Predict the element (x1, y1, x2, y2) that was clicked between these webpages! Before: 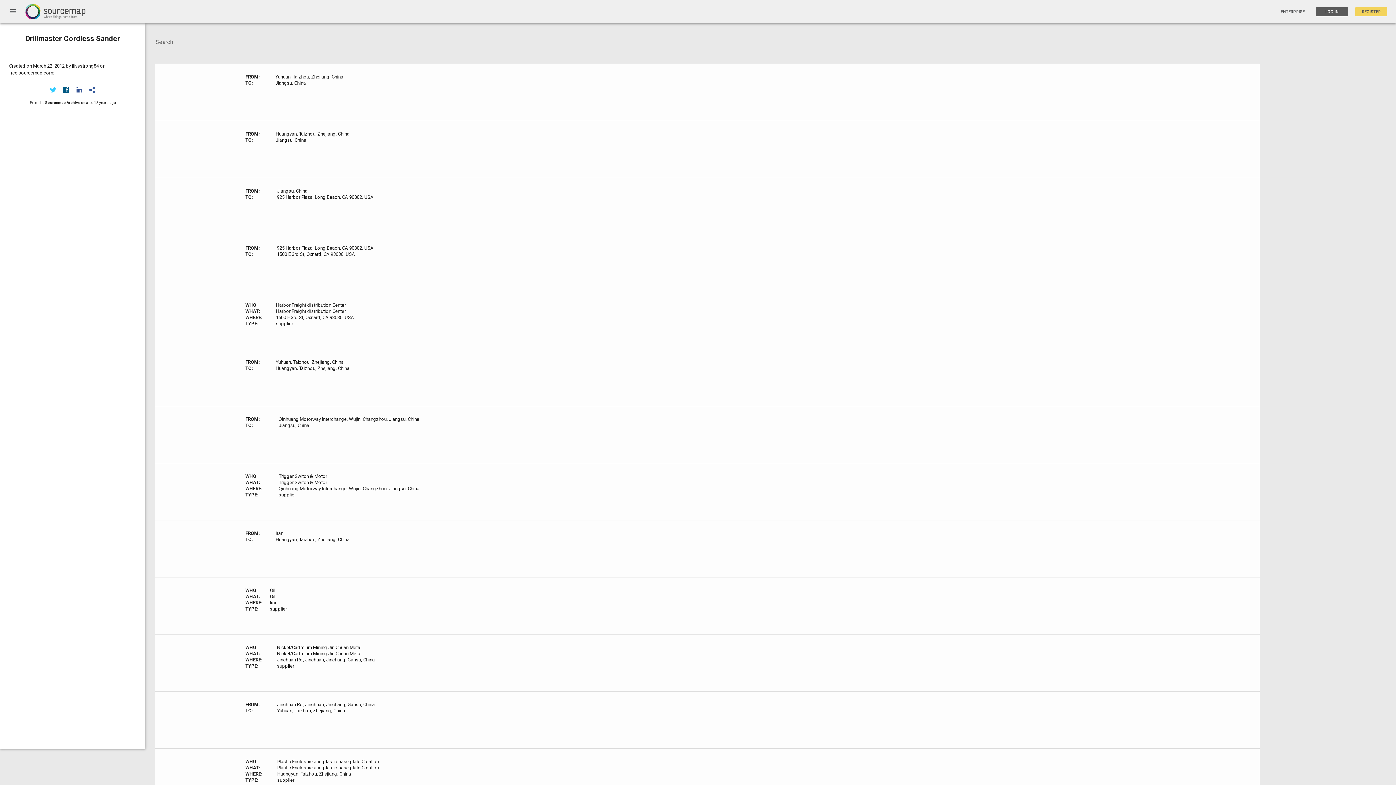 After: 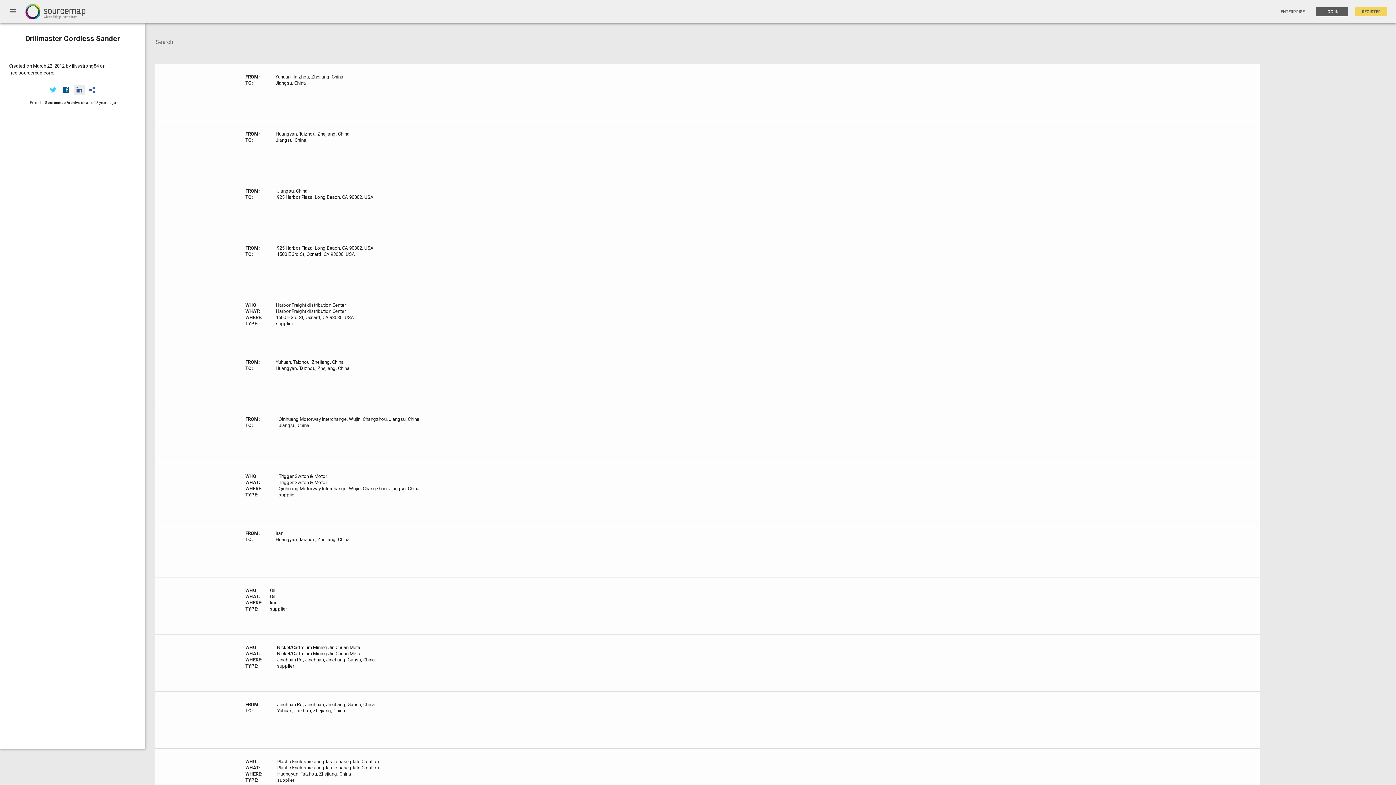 Action: bbox: (72, 84, 85, 94)